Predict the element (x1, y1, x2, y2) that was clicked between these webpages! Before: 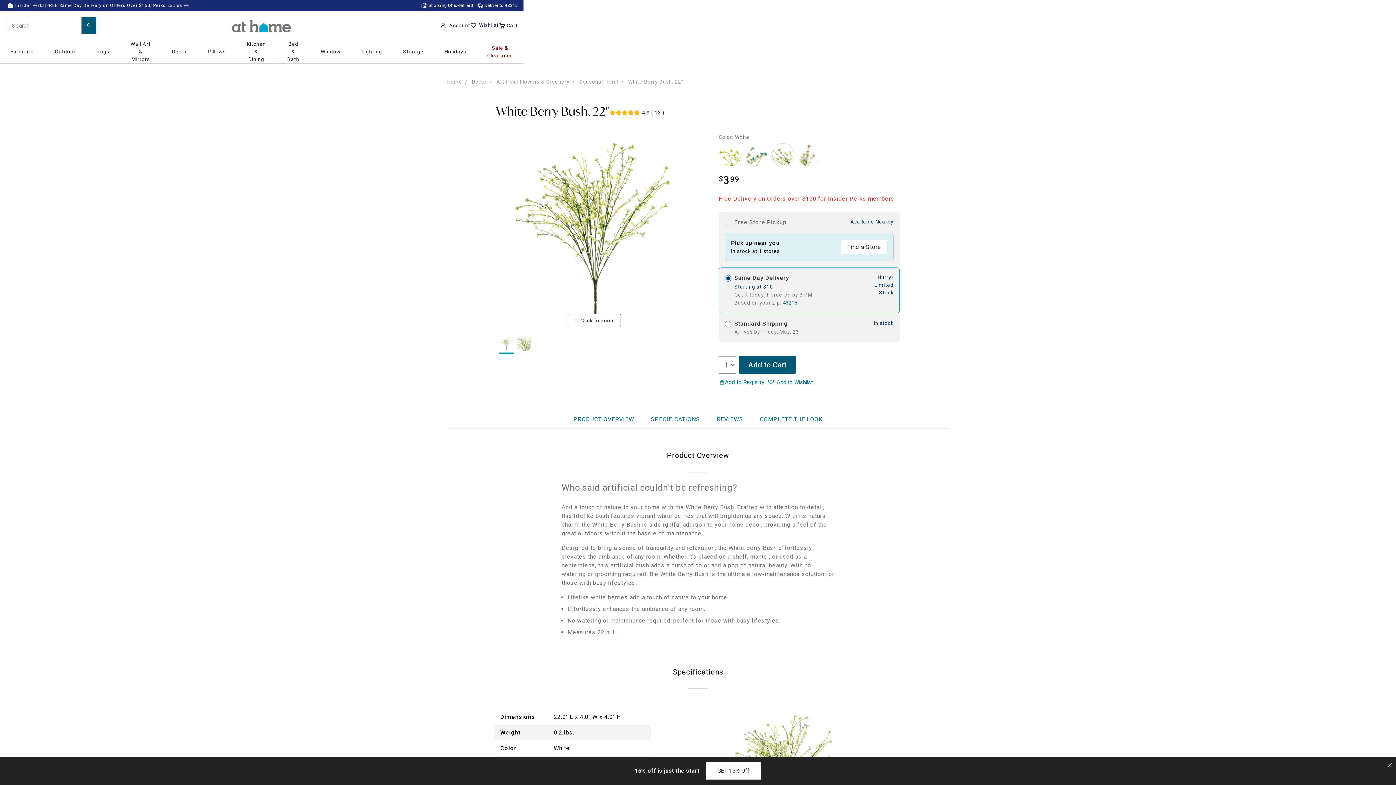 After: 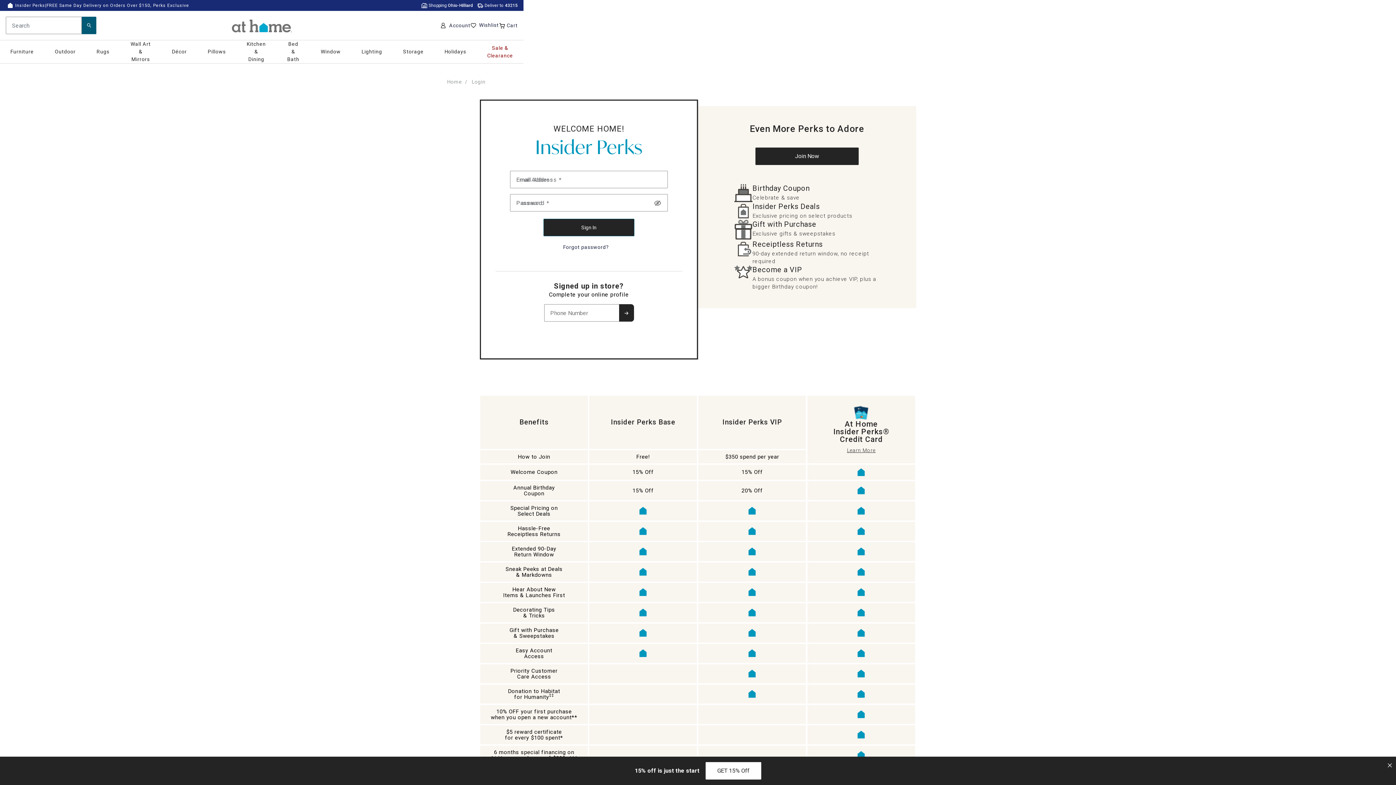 Action: label:  Wishlist bbox: (470, 22, 498, 28)